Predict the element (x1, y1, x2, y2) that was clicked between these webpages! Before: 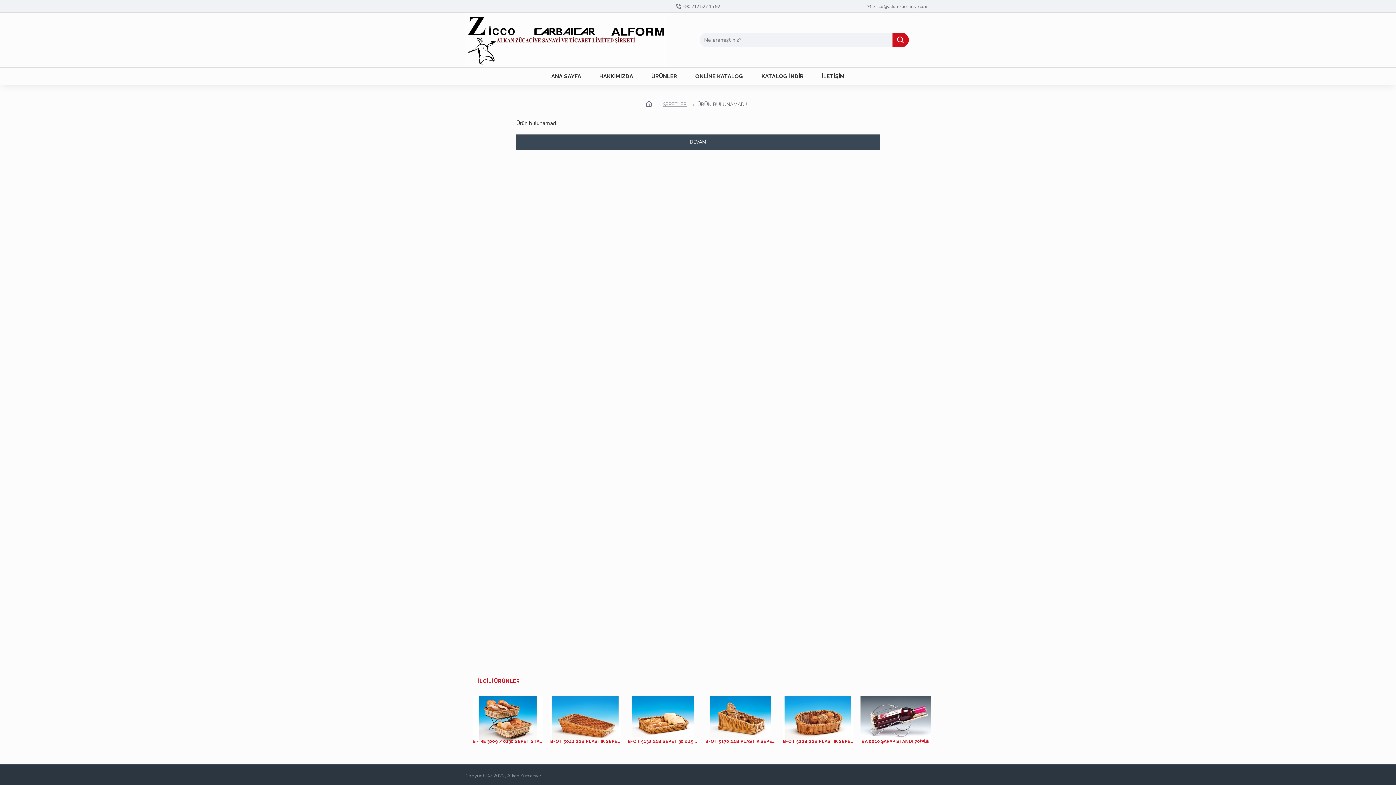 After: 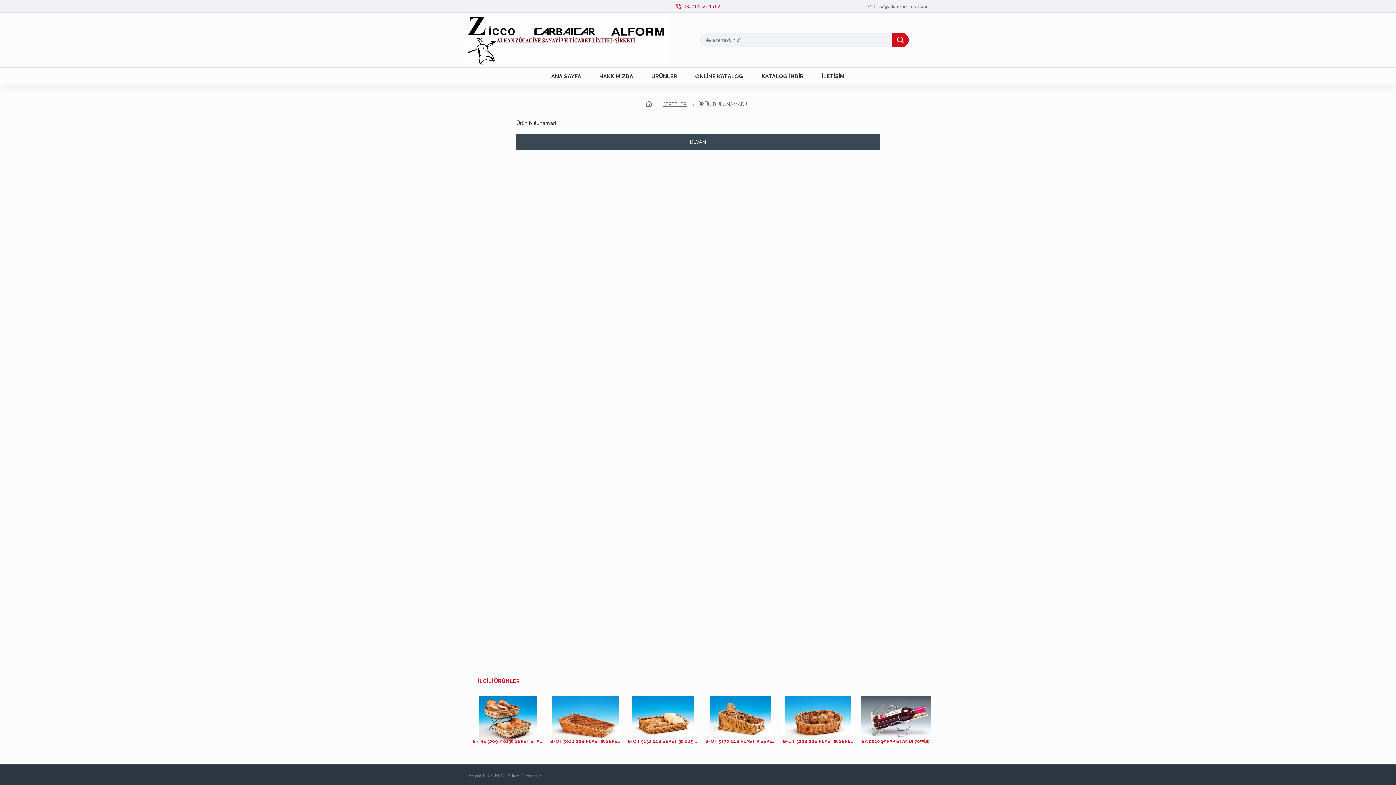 Action: bbox: (674, 0, 722, 12) label: +90 212 527 15 92